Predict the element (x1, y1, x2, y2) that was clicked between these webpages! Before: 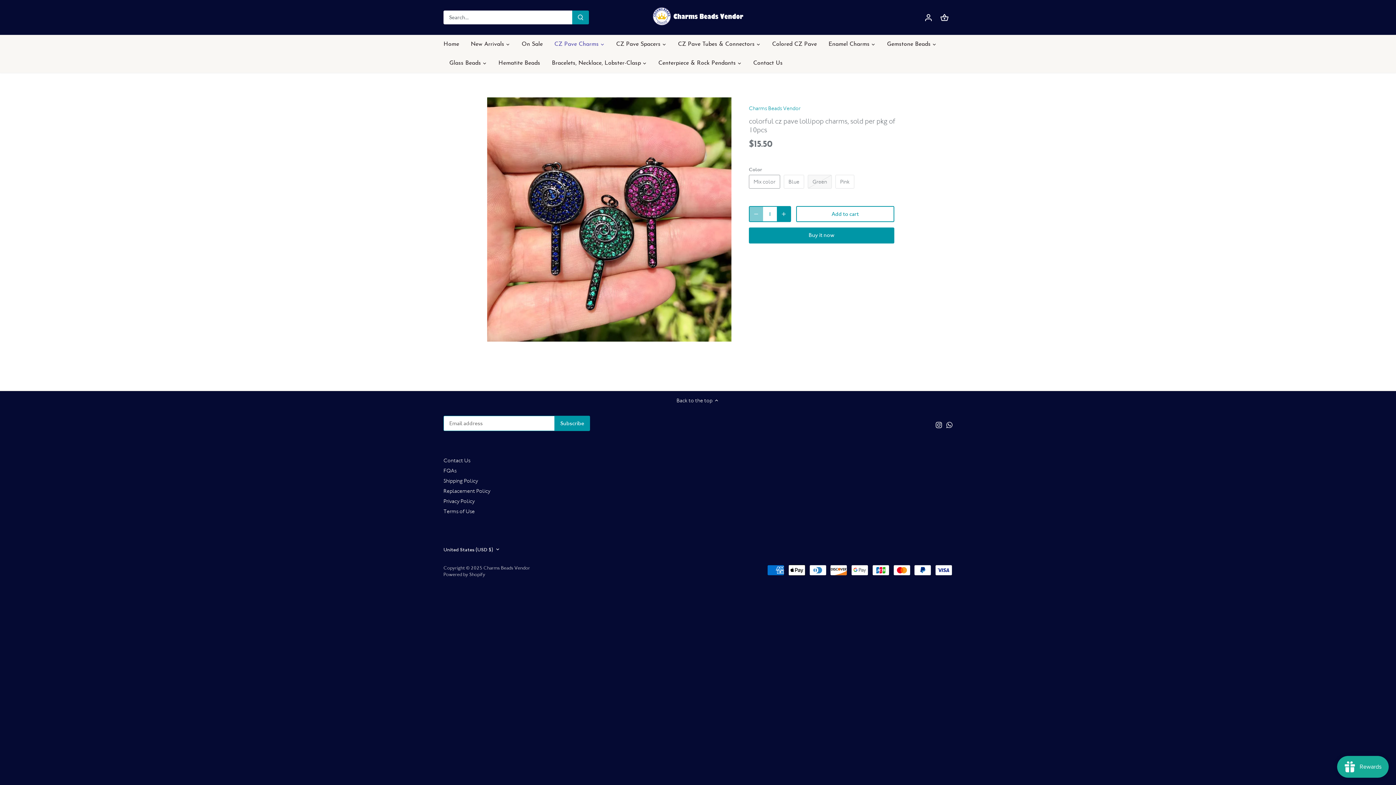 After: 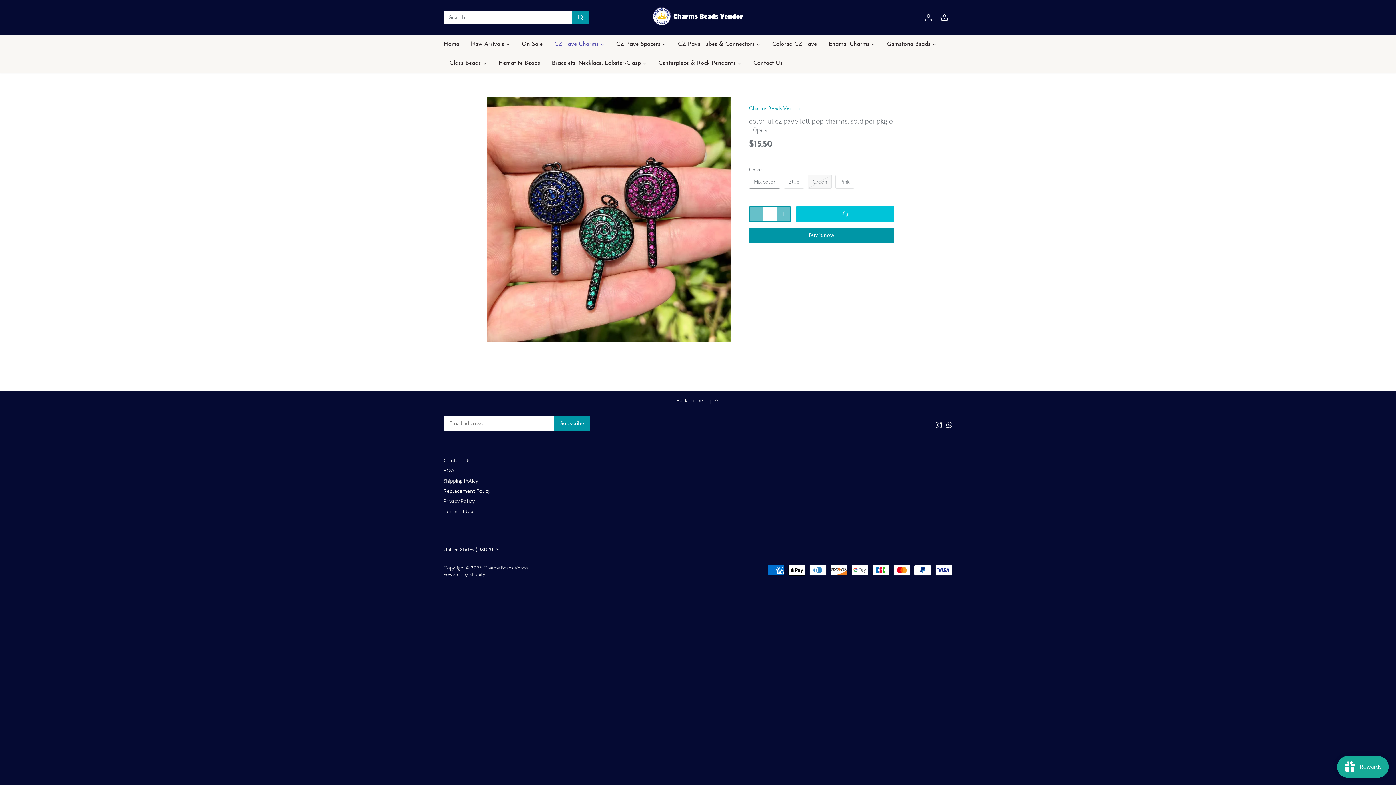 Action: label: Add to cart bbox: (796, 206, 894, 222)